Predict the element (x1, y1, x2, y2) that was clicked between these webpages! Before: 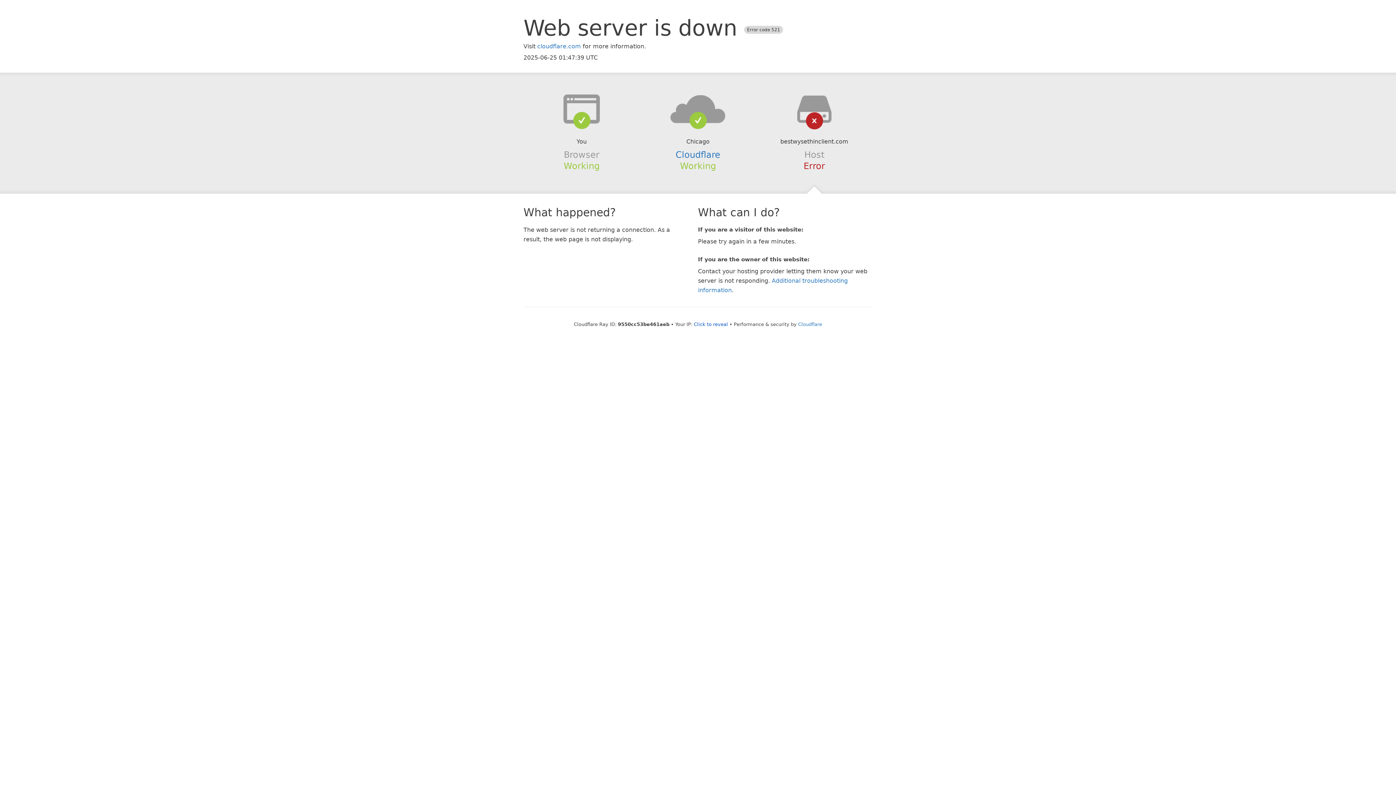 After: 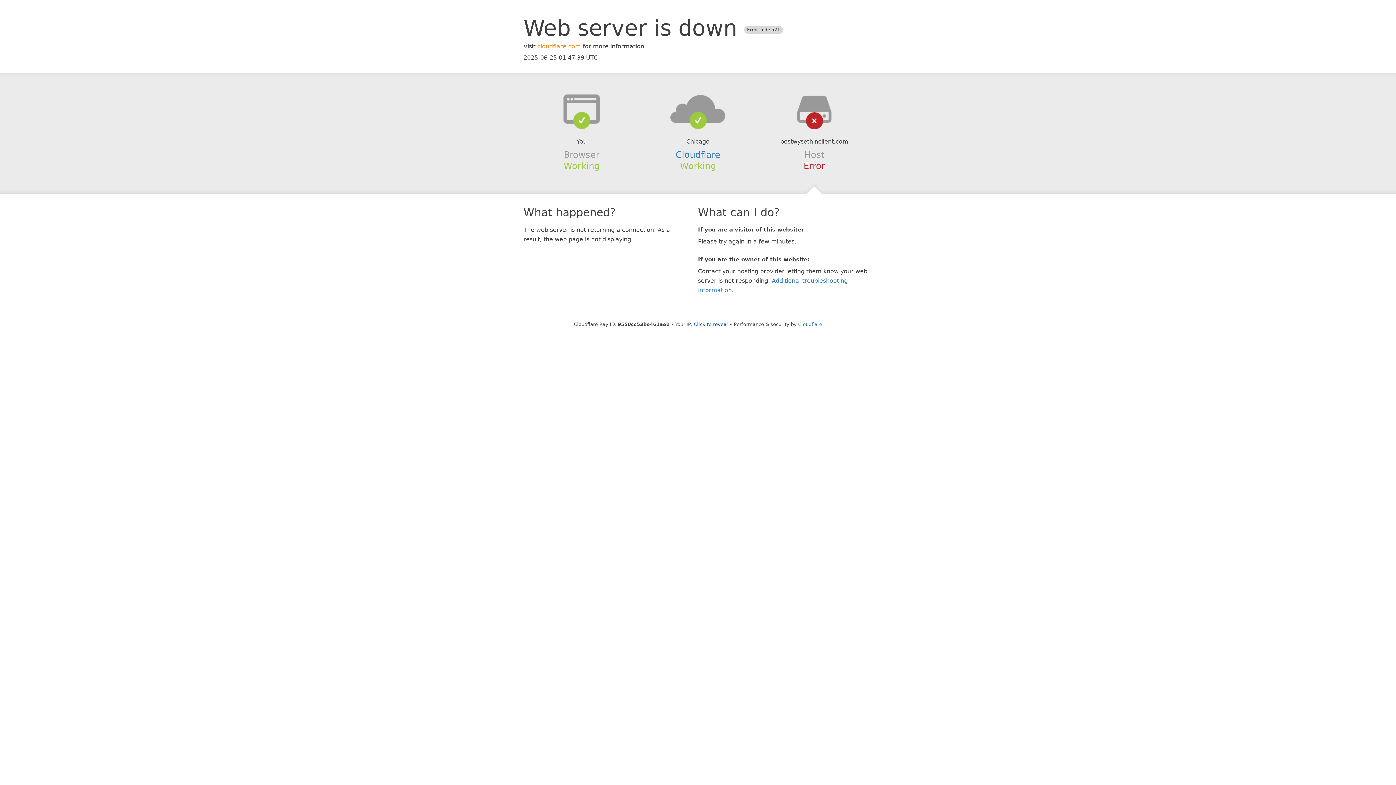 Action: bbox: (537, 42, 581, 49) label: cloudflare.com